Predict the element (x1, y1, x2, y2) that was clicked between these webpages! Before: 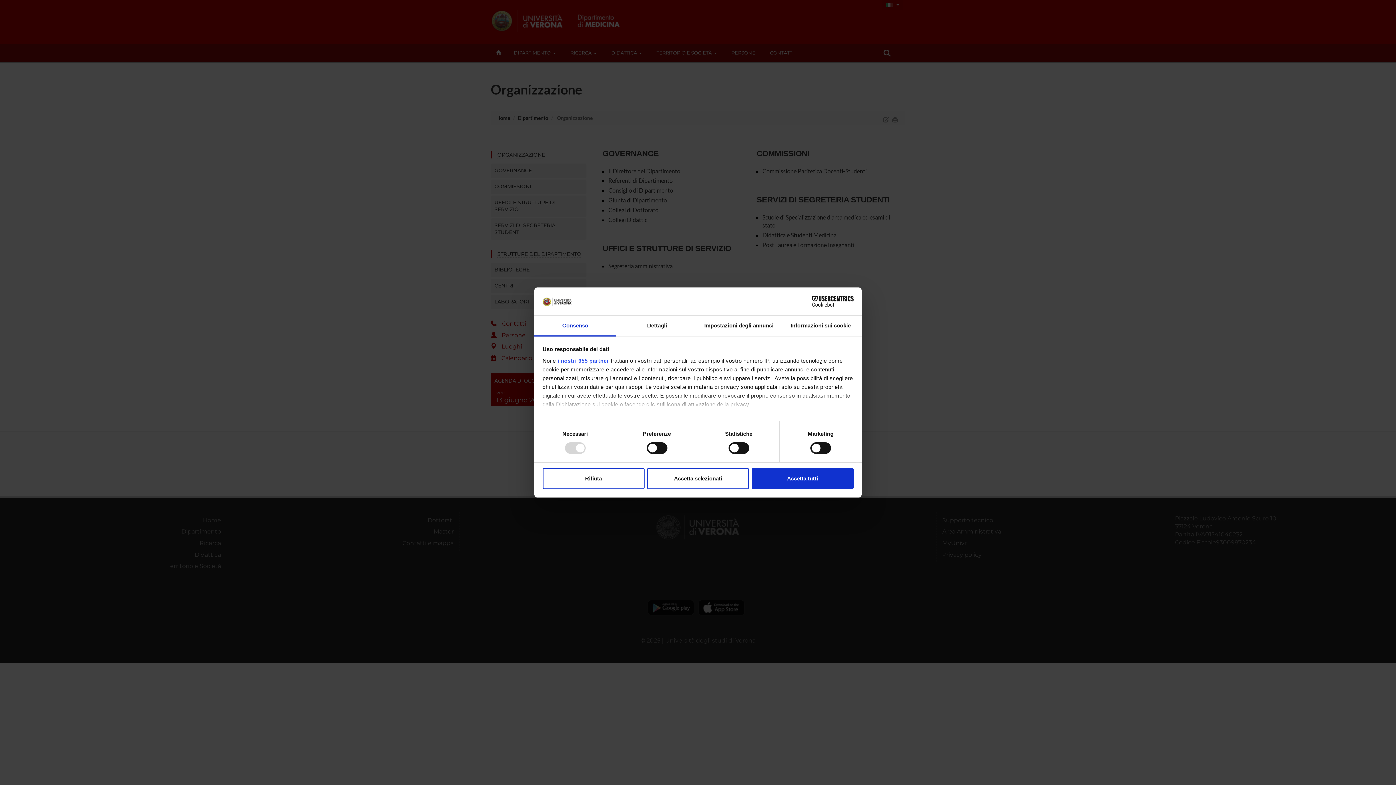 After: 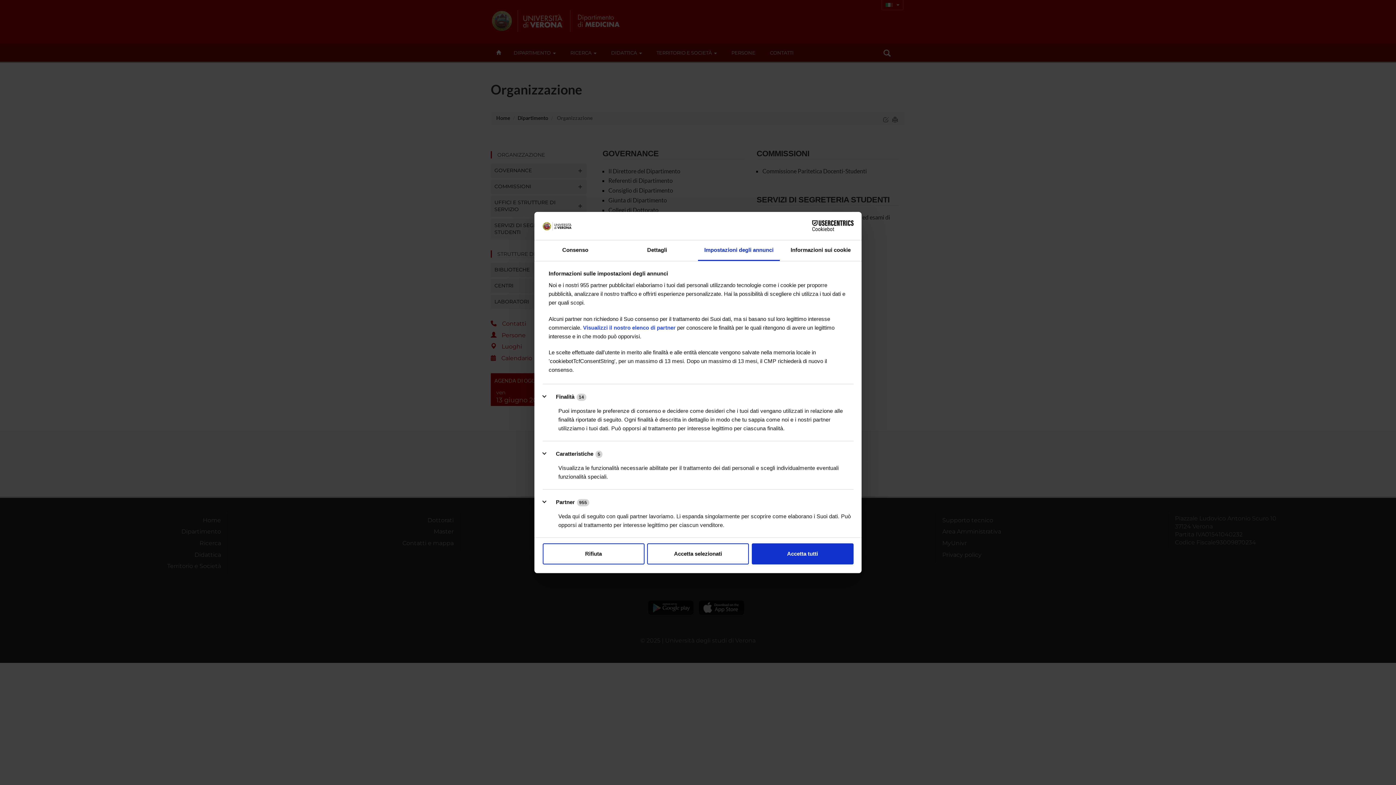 Action: bbox: (698, 315, 780, 336) label: Impostazioni degli annunci